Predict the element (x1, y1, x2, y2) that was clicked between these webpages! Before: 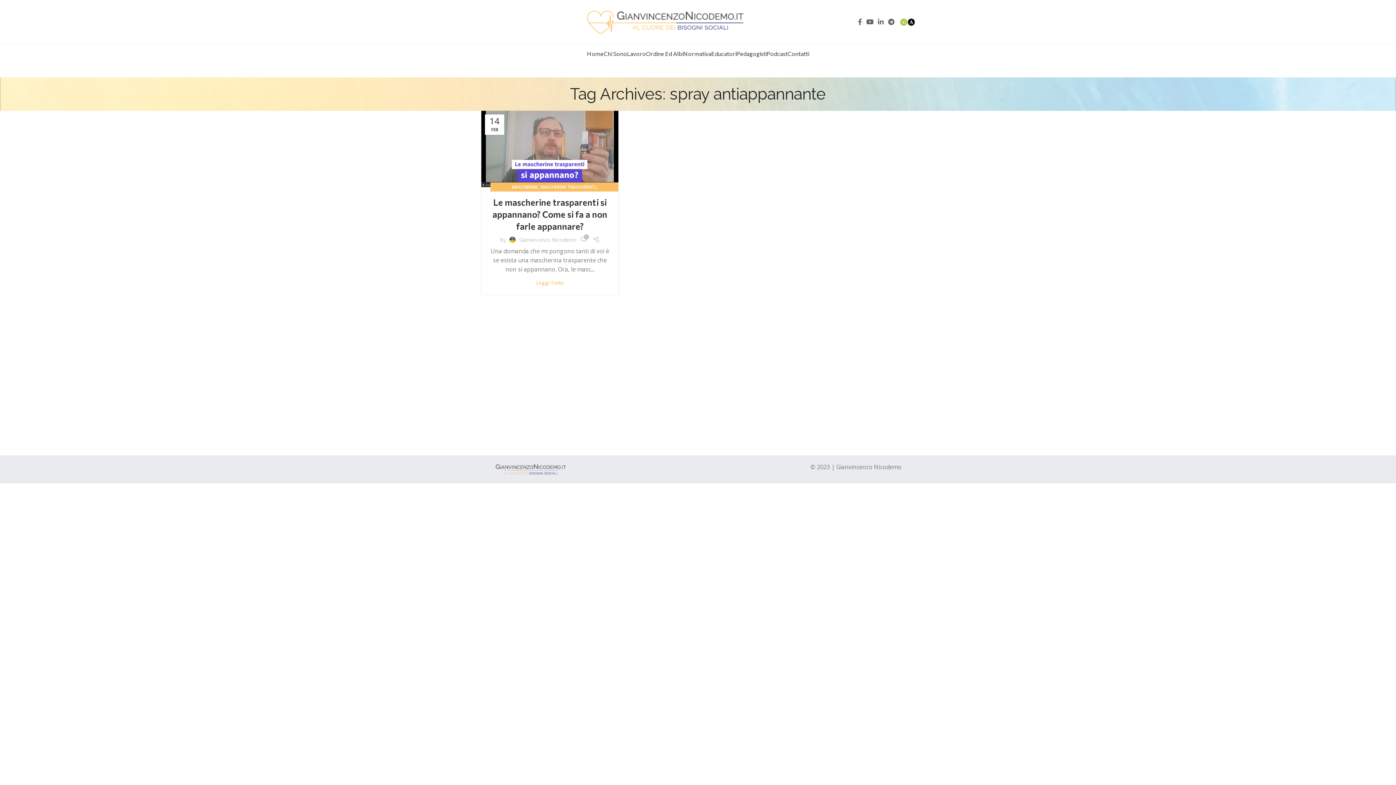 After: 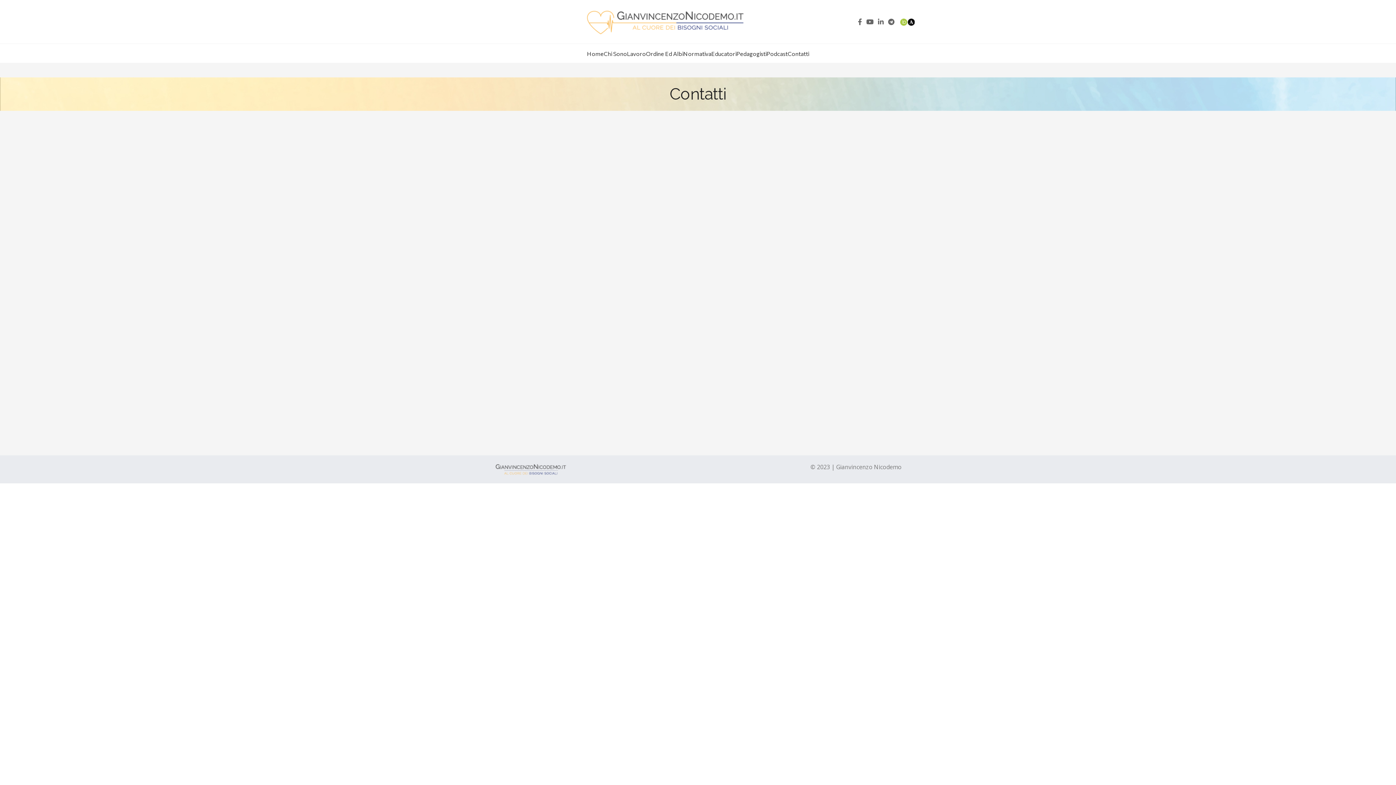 Action: label: Contatti bbox: (787, 46, 809, 60)